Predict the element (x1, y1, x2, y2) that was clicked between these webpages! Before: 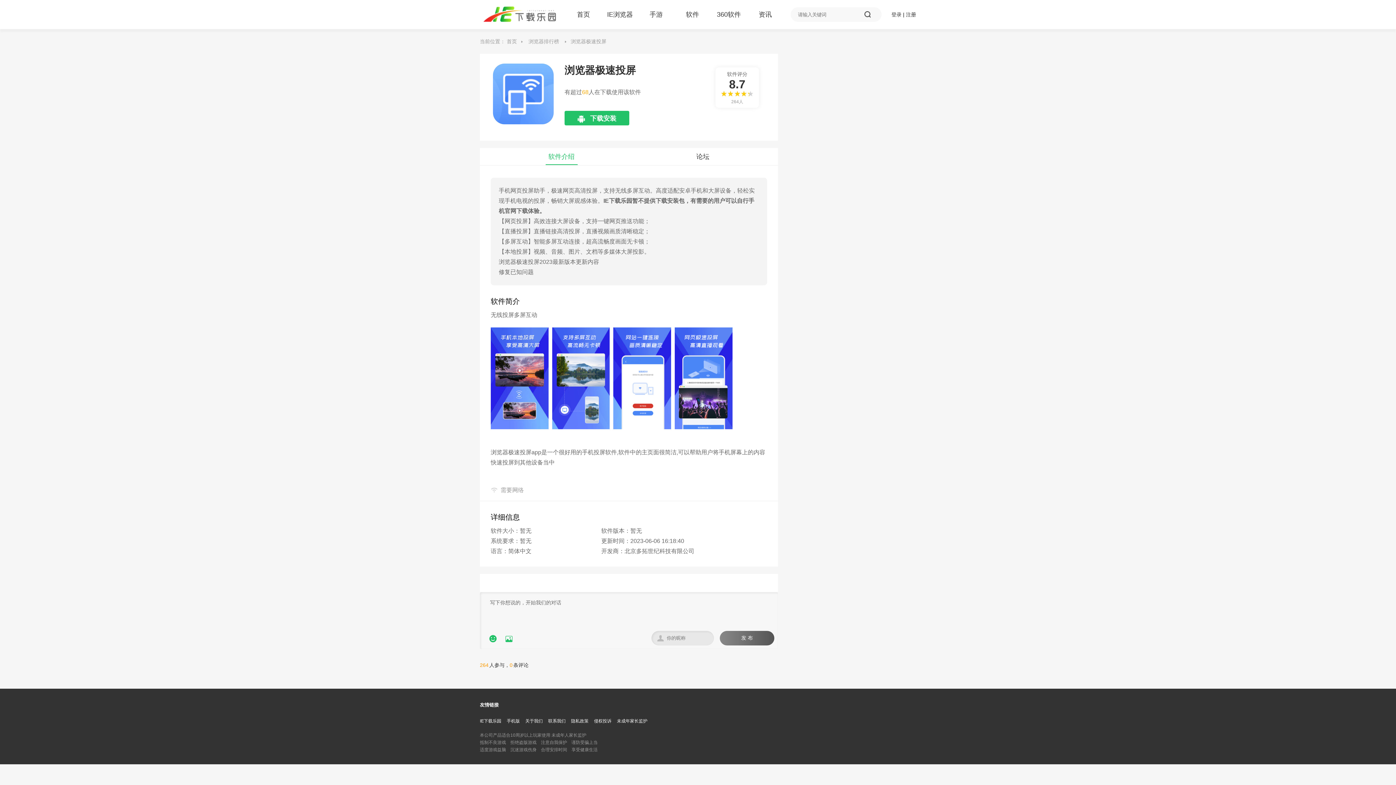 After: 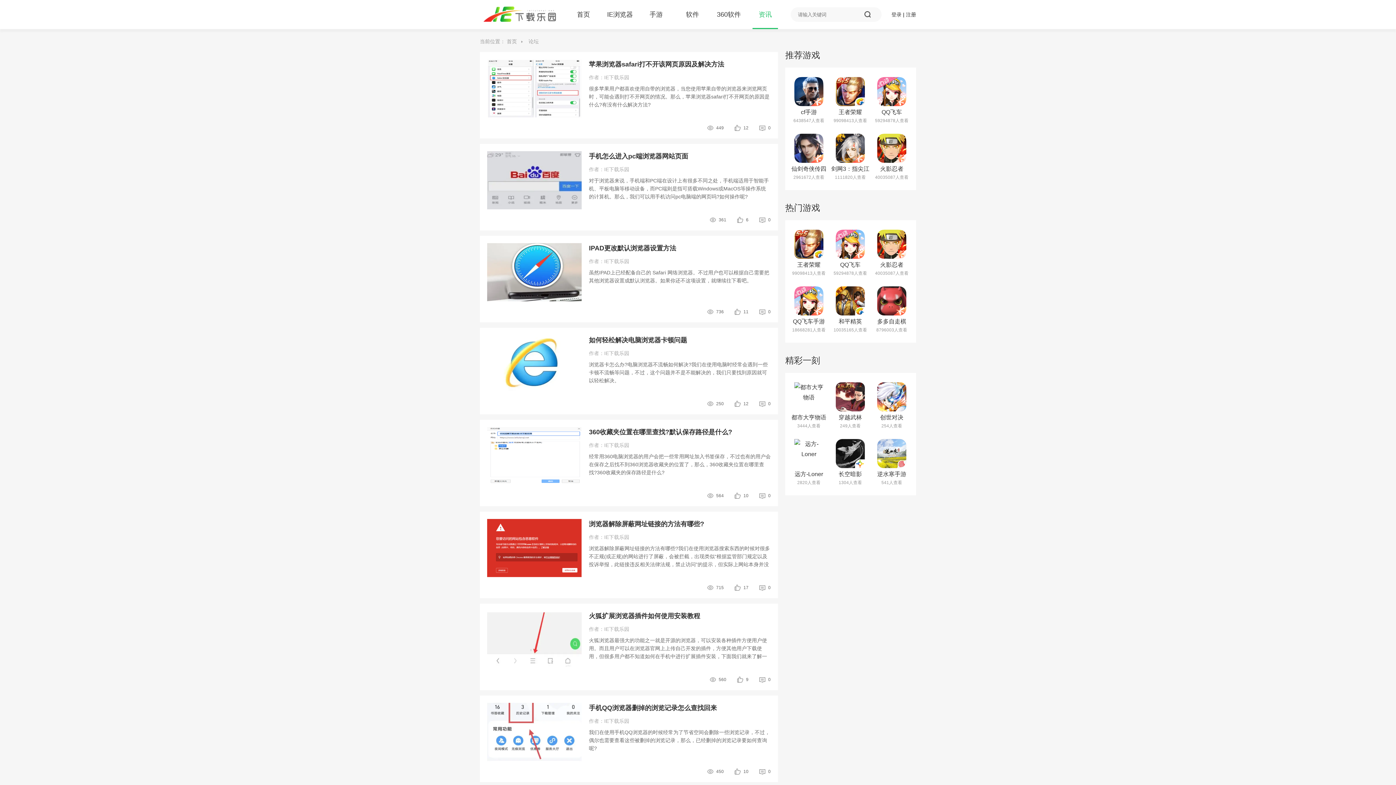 Action: bbox: (752, 0, 778, 28) label: 资讯